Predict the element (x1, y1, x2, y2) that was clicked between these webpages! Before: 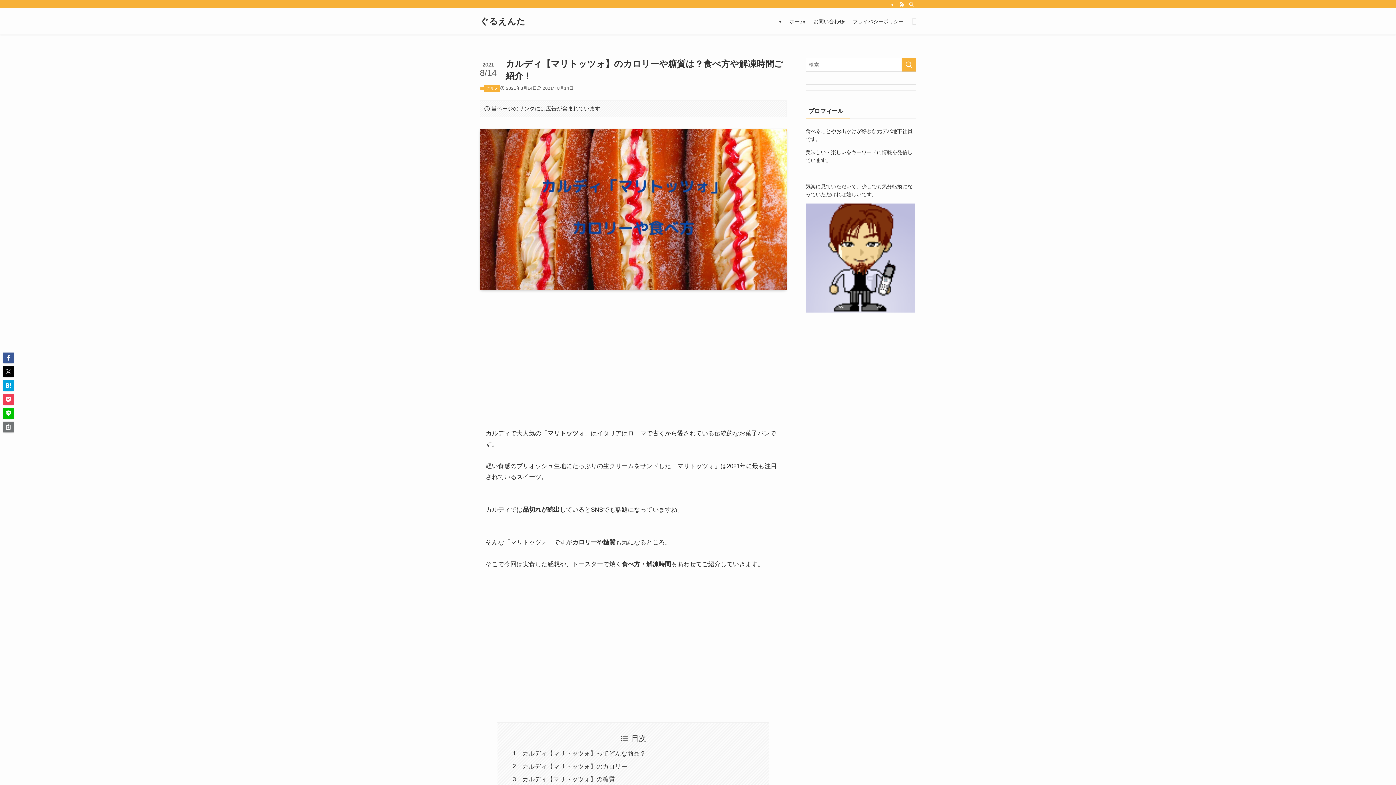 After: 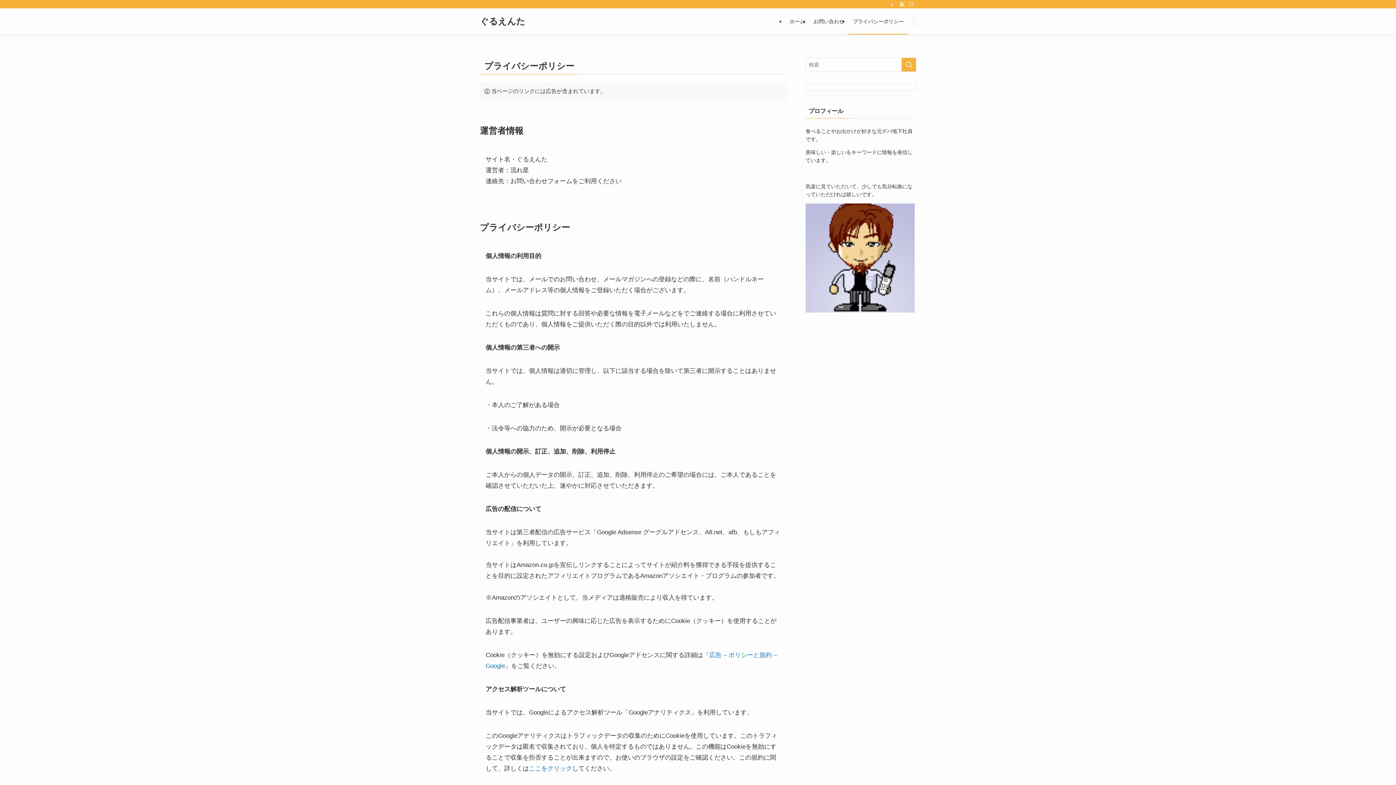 Action: bbox: (848, 8, 908, 34) label: プライバシーポリシー